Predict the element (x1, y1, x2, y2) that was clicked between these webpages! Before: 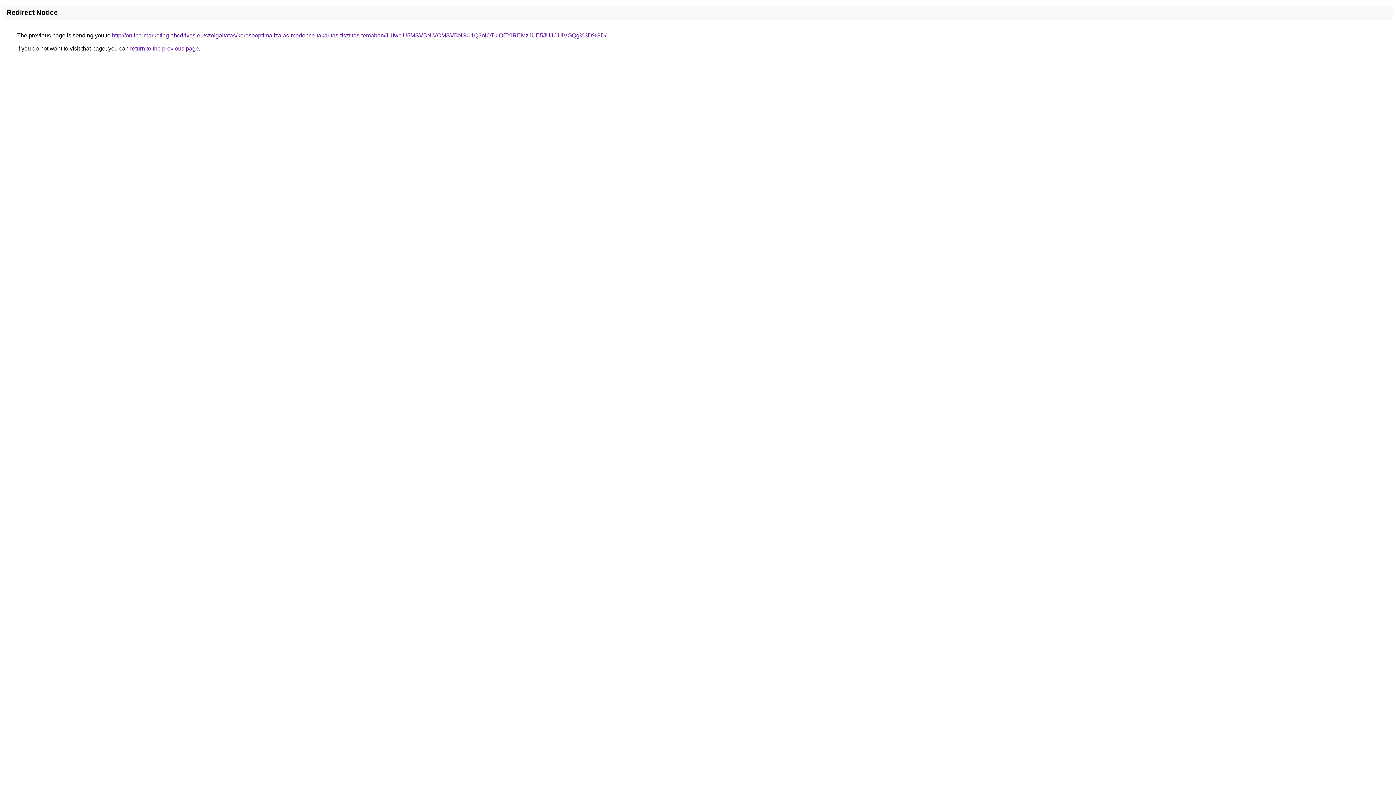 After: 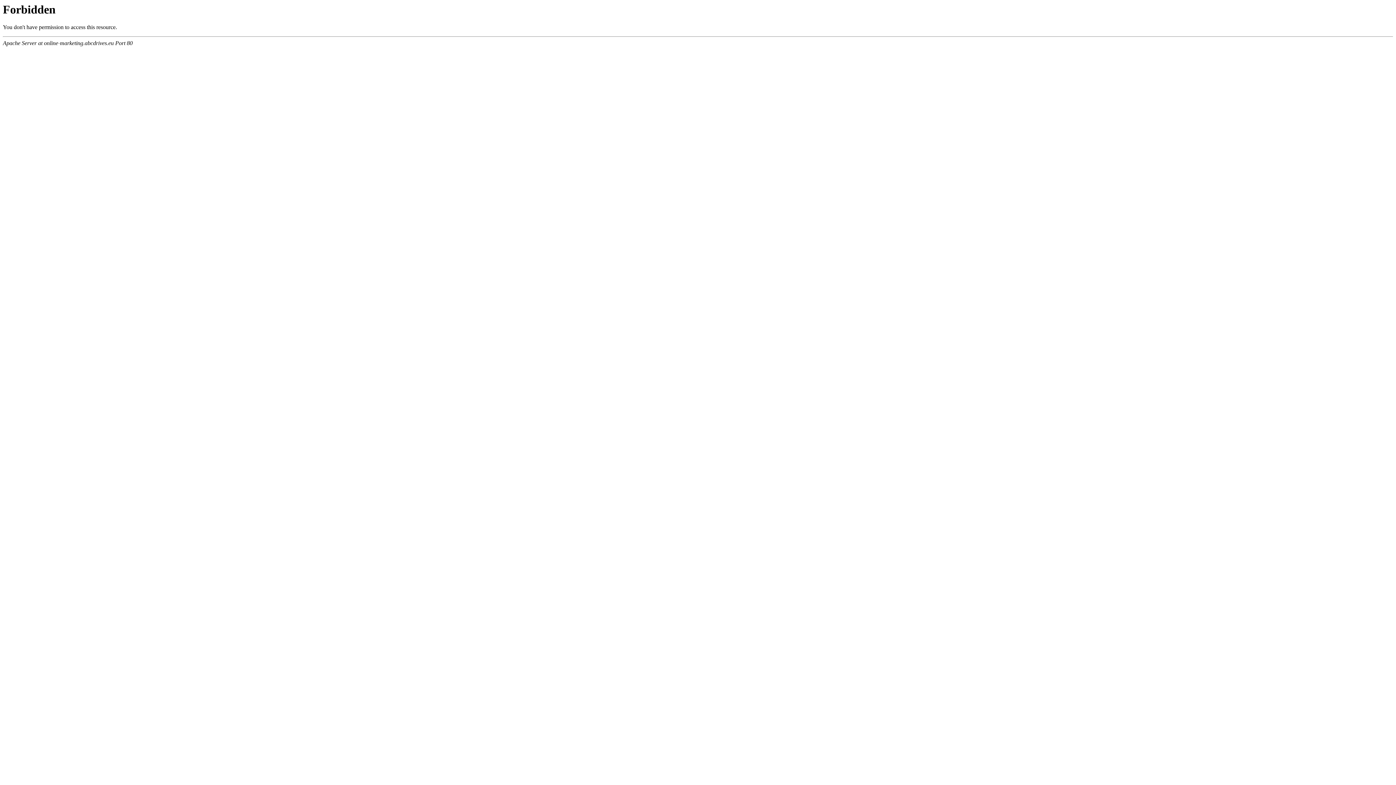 Action: bbox: (112, 32, 606, 38) label: http://online-marketing.abcdrives.eu/szolgaltatas/keresooptimalizalas-medence-takaritas-tisztitas-temaban/JUIwciU5MSVBNiVCMSVBNSU1Q3olOTklOEYlREMzJUE5JUJCUiVGQg%3D%3D/